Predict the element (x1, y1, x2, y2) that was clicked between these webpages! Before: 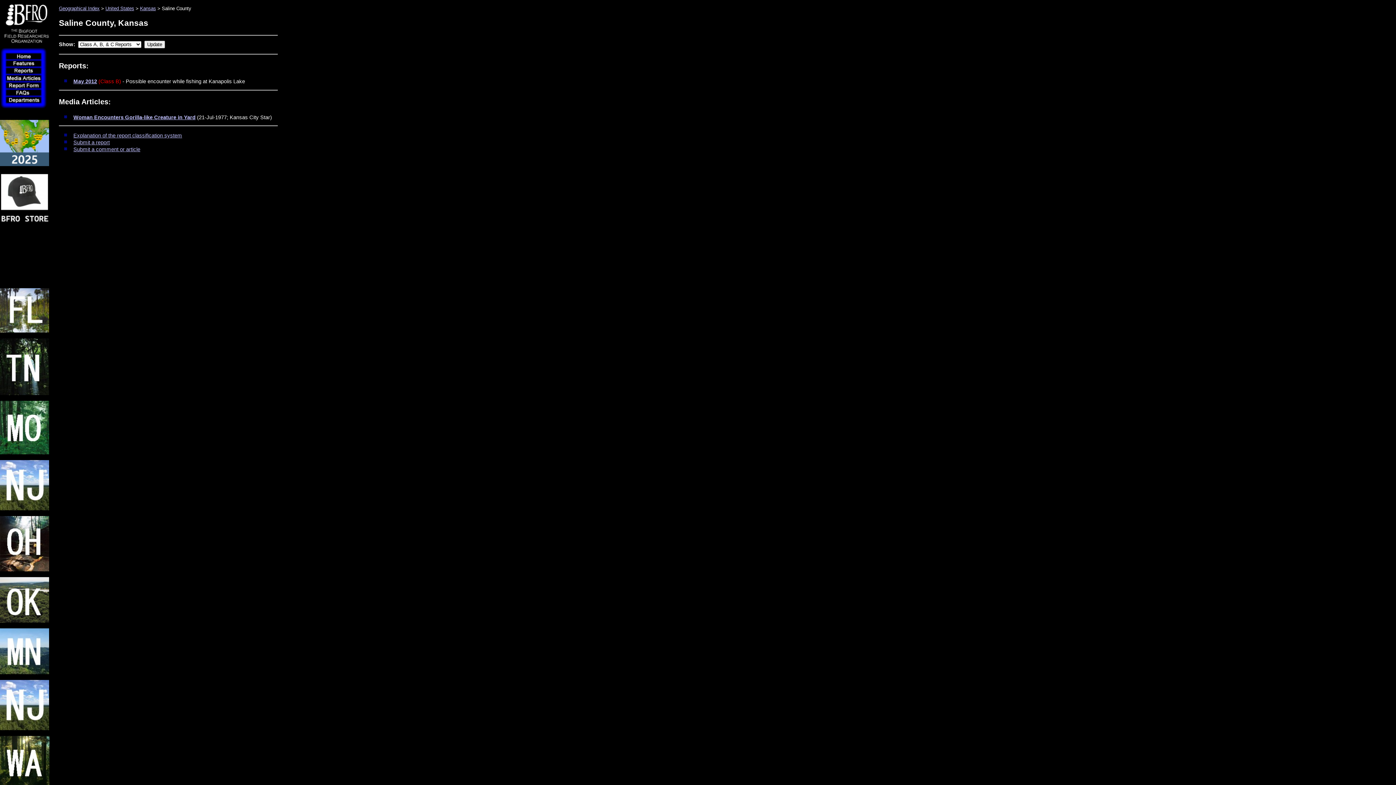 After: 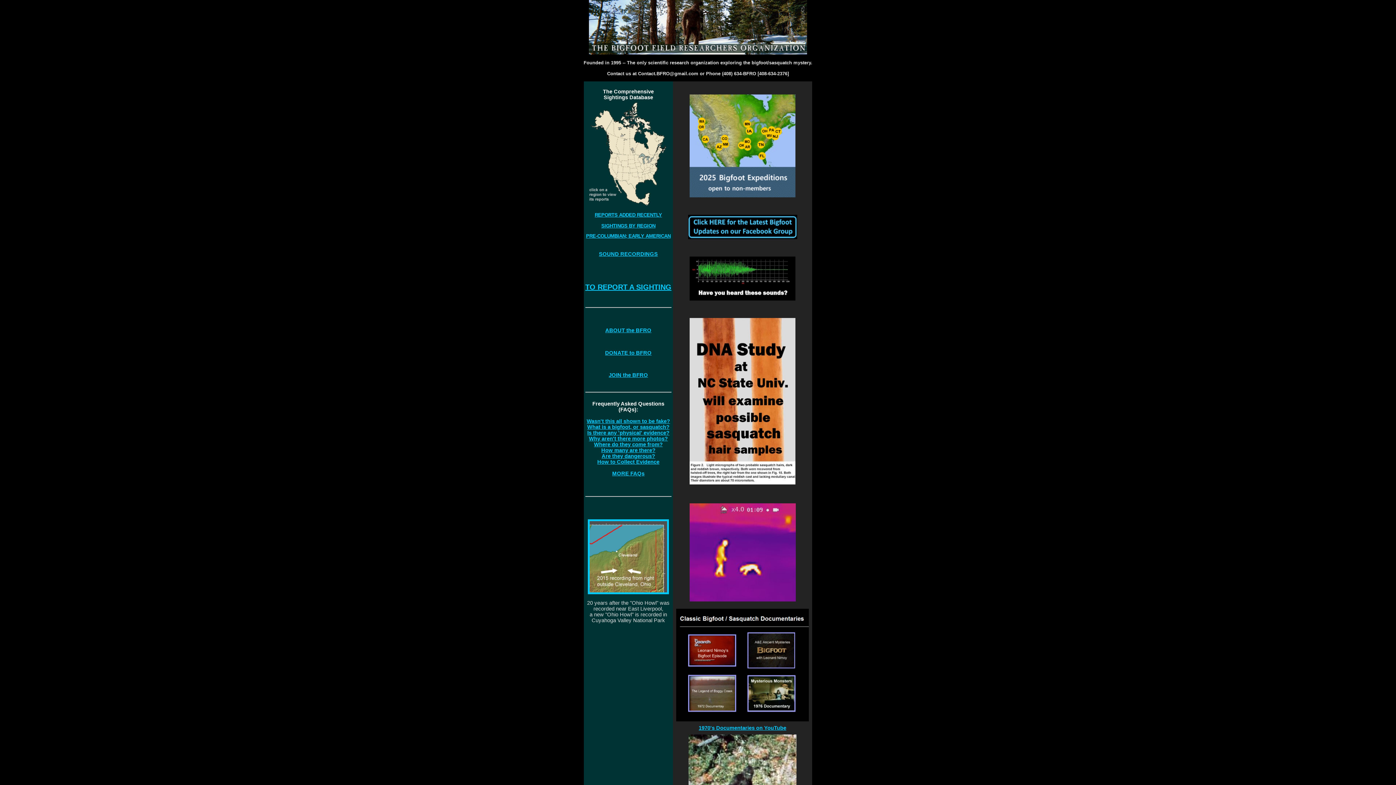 Action: bbox: (5, 62, 52, 68)